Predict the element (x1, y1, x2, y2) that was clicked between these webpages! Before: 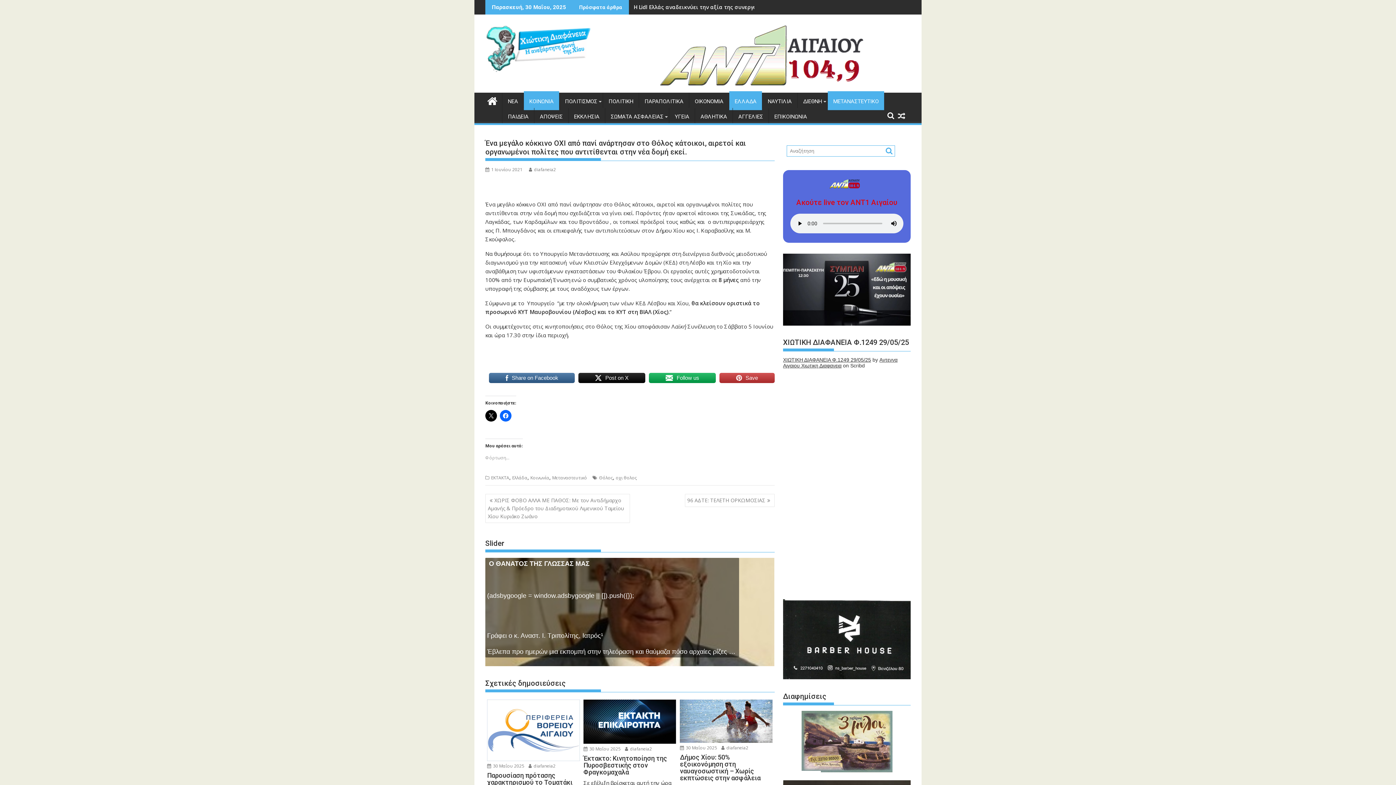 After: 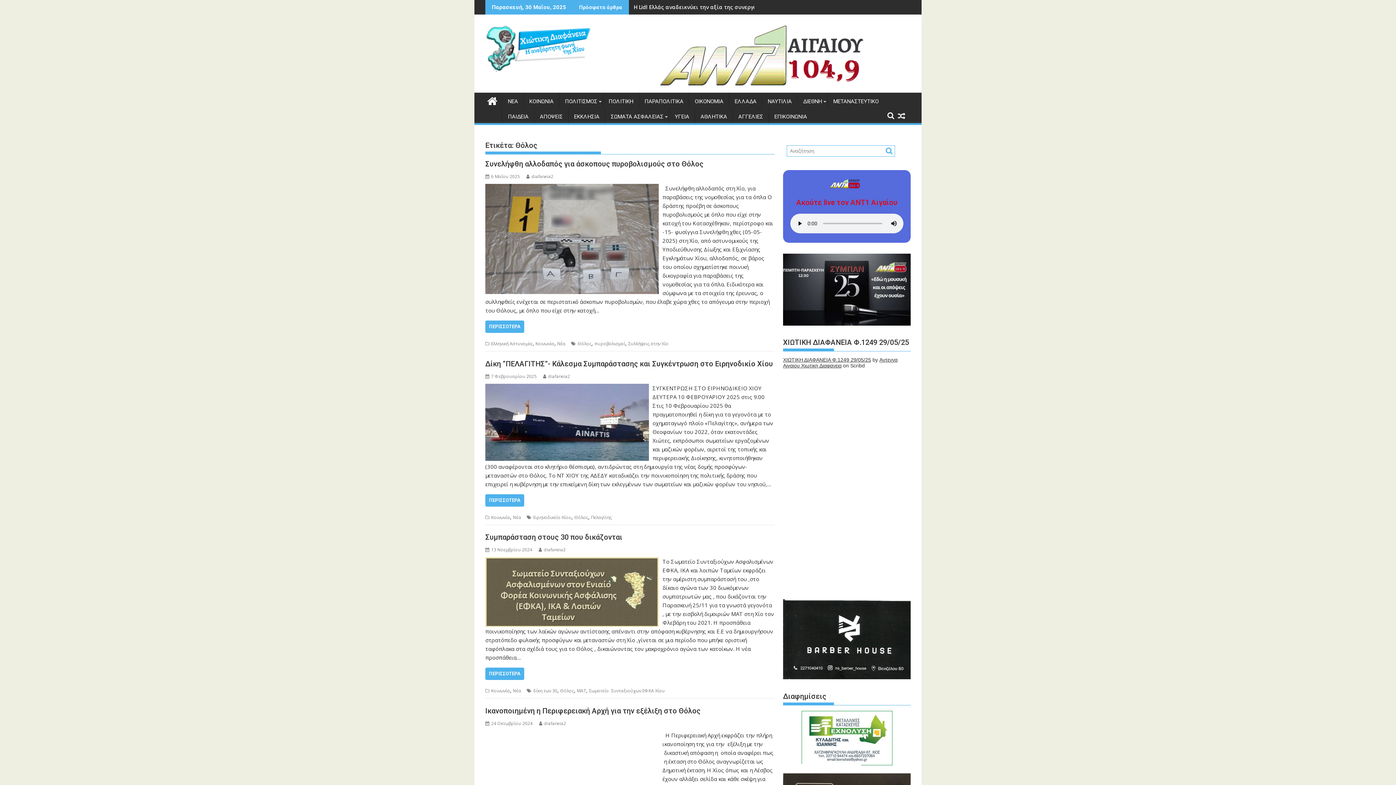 Action: label: Θόλος bbox: (599, 474, 613, 481)